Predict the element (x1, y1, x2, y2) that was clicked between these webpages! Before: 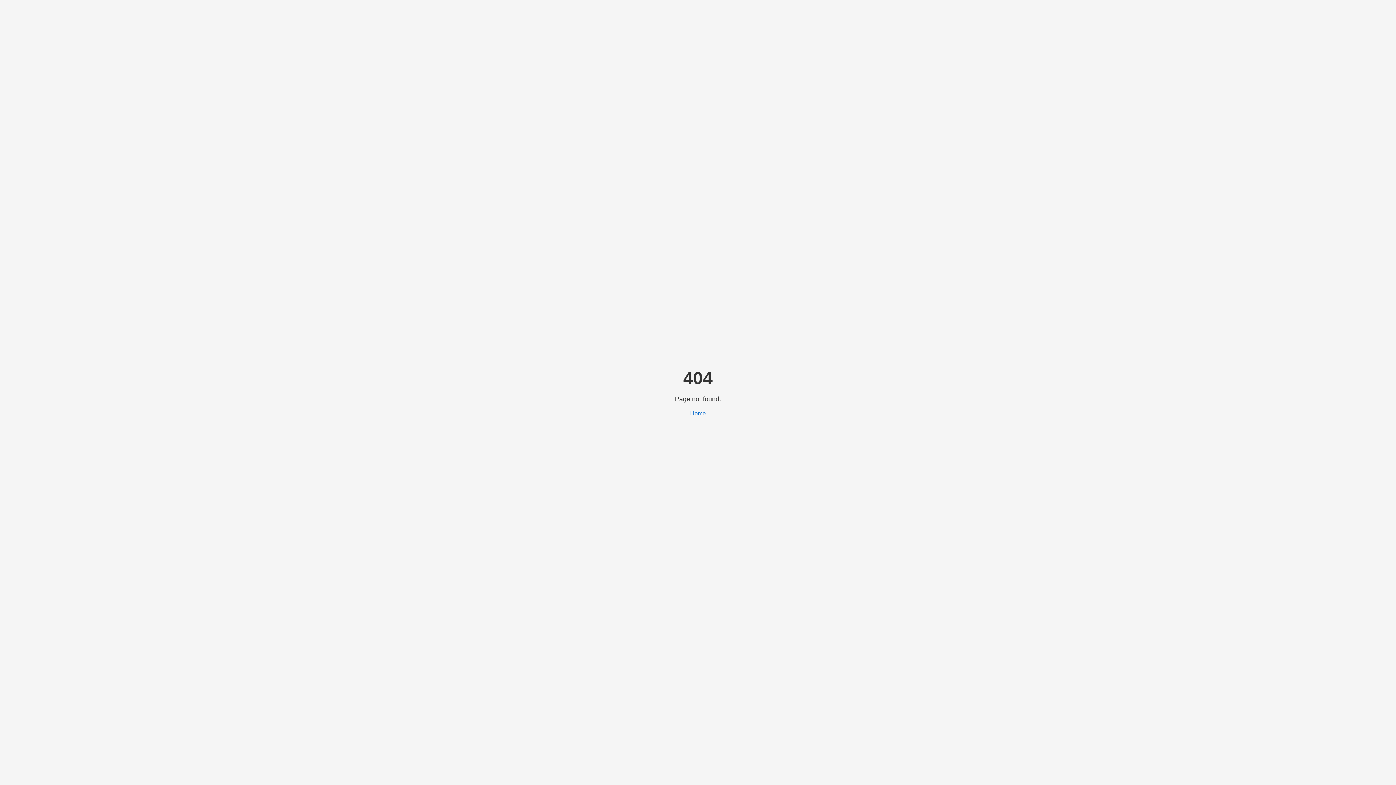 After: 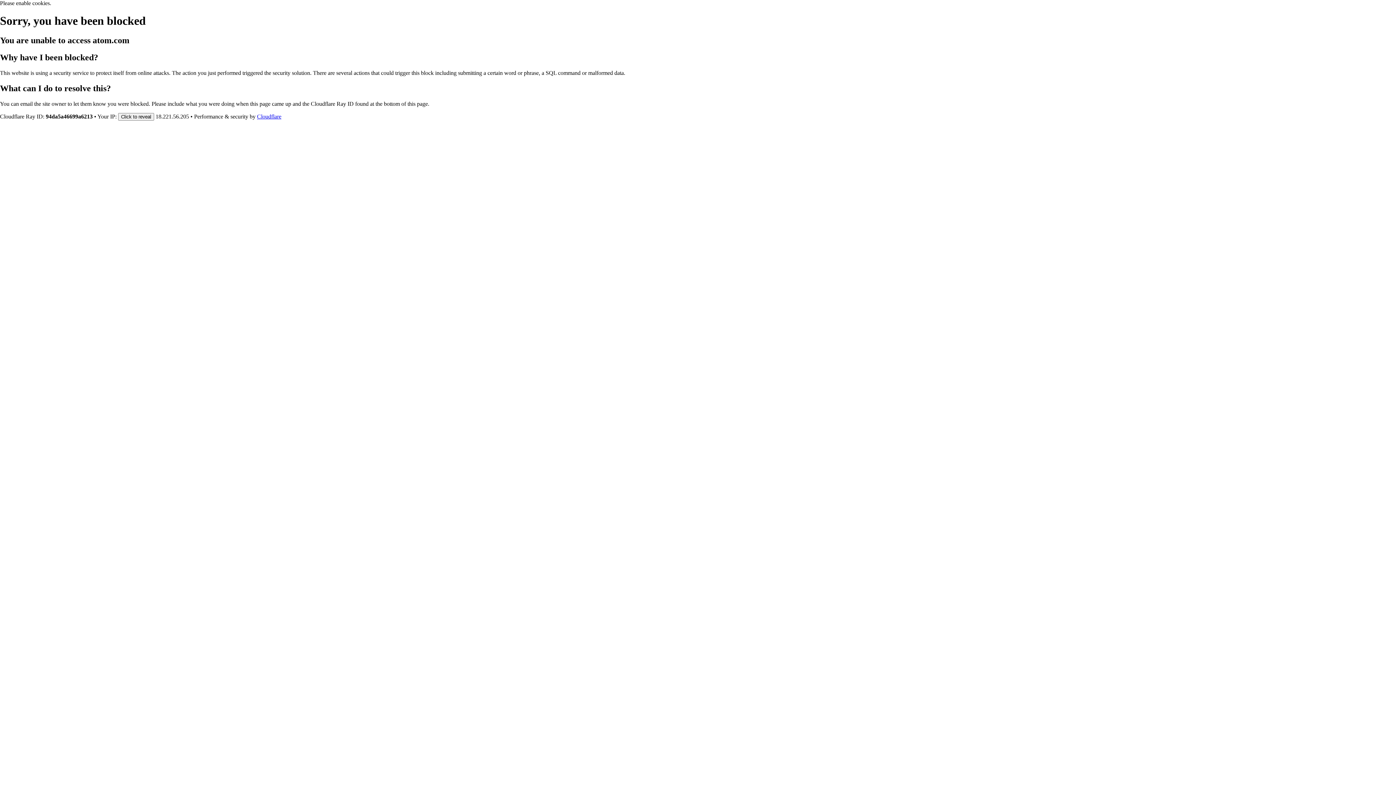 Action: bbox: (690, 410, 706, 416) label: Home